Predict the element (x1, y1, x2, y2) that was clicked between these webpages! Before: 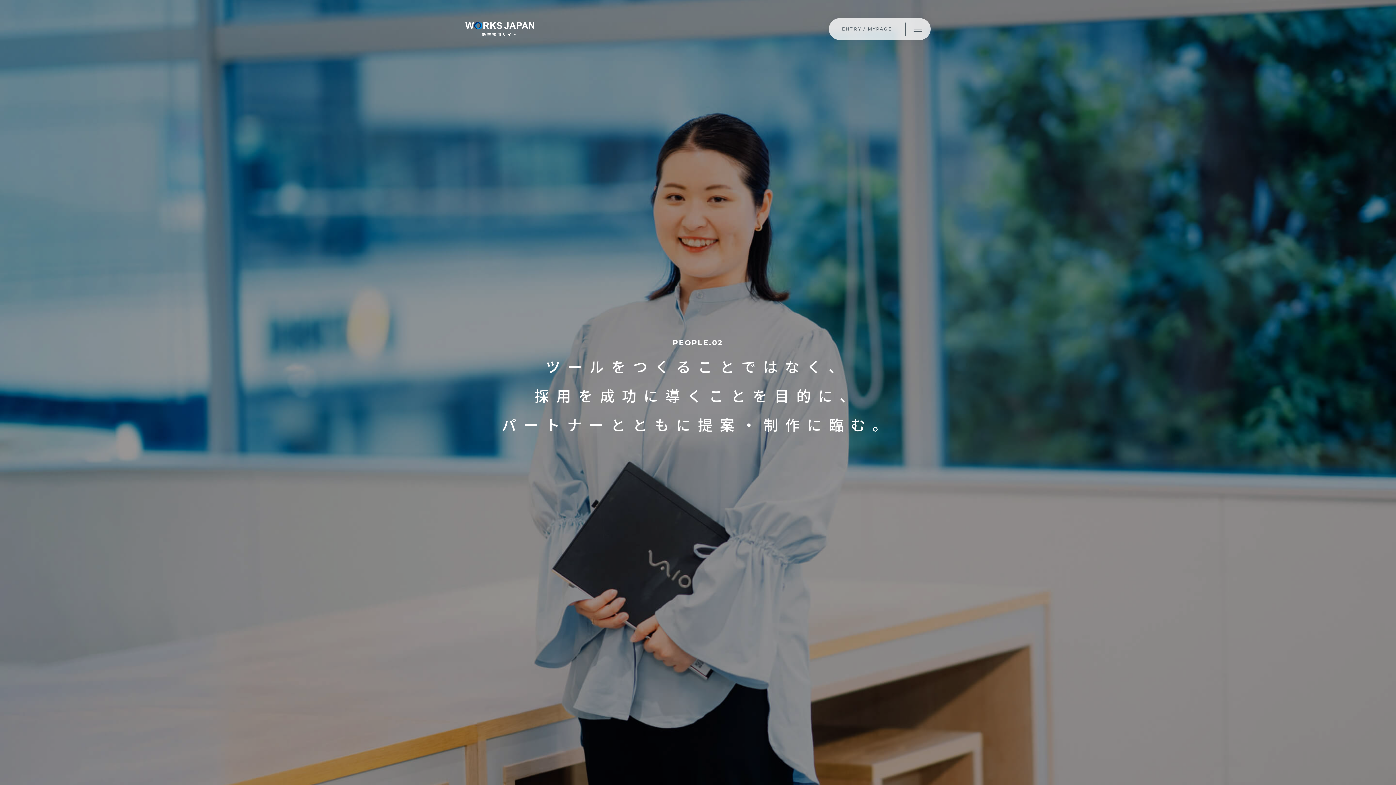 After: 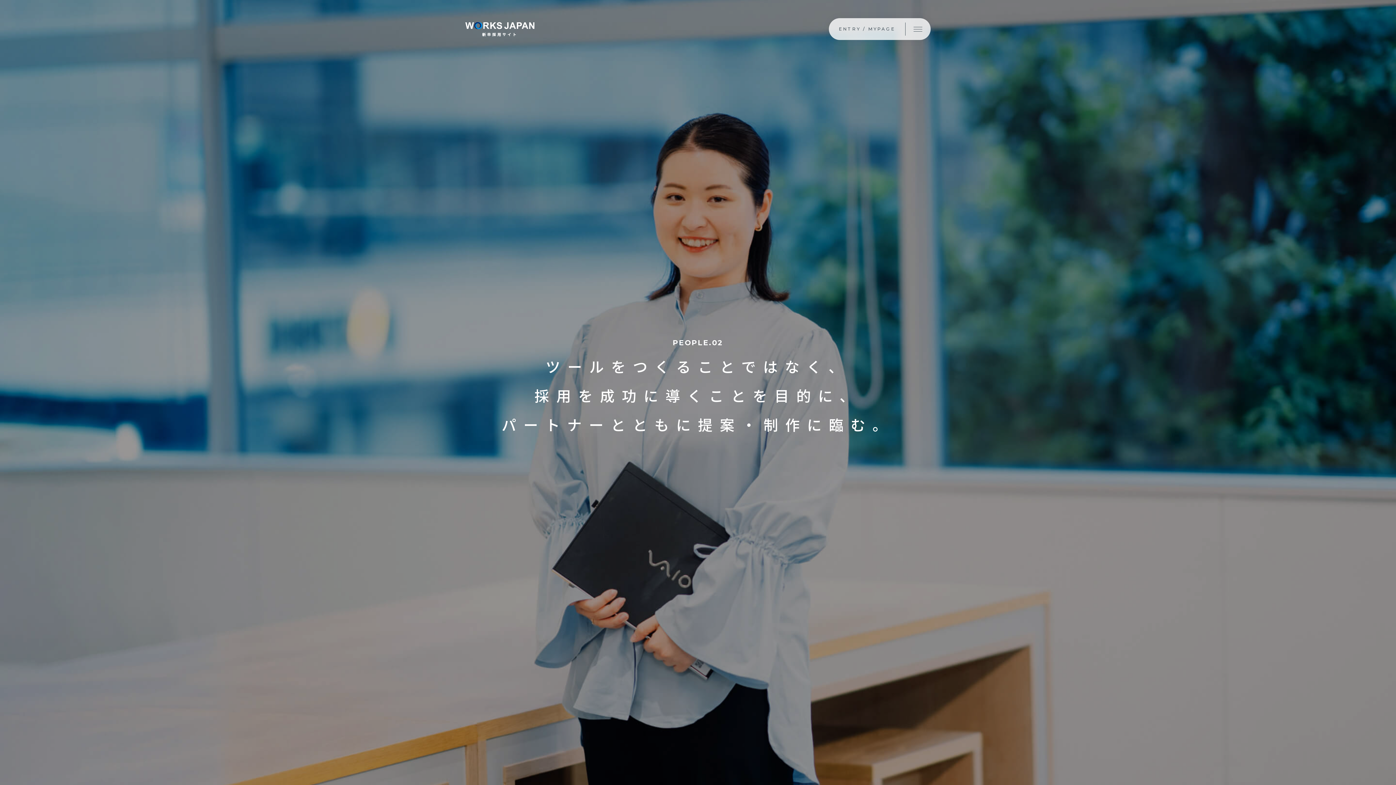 Action: label: ENTRY / MYPAGE bbox: (829, 18, 905, 40)